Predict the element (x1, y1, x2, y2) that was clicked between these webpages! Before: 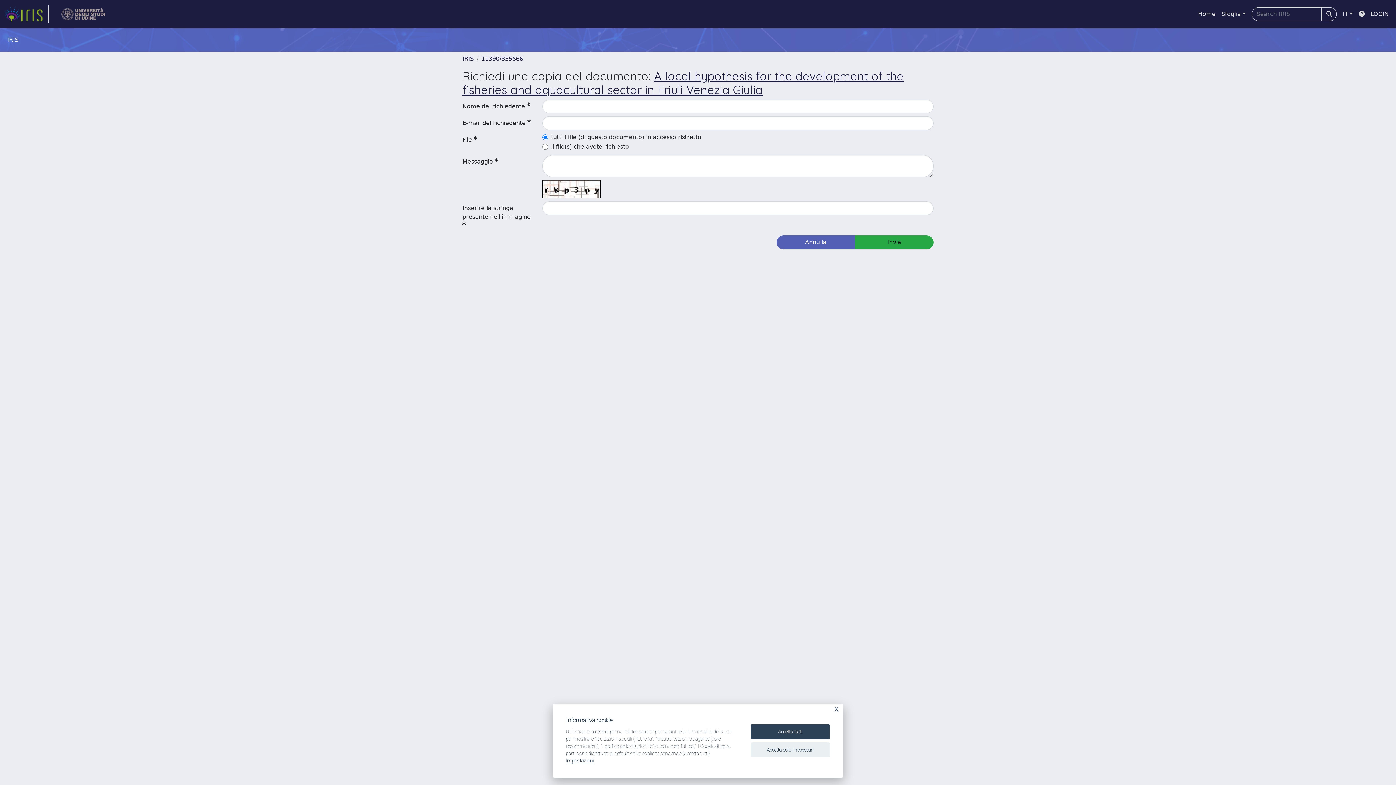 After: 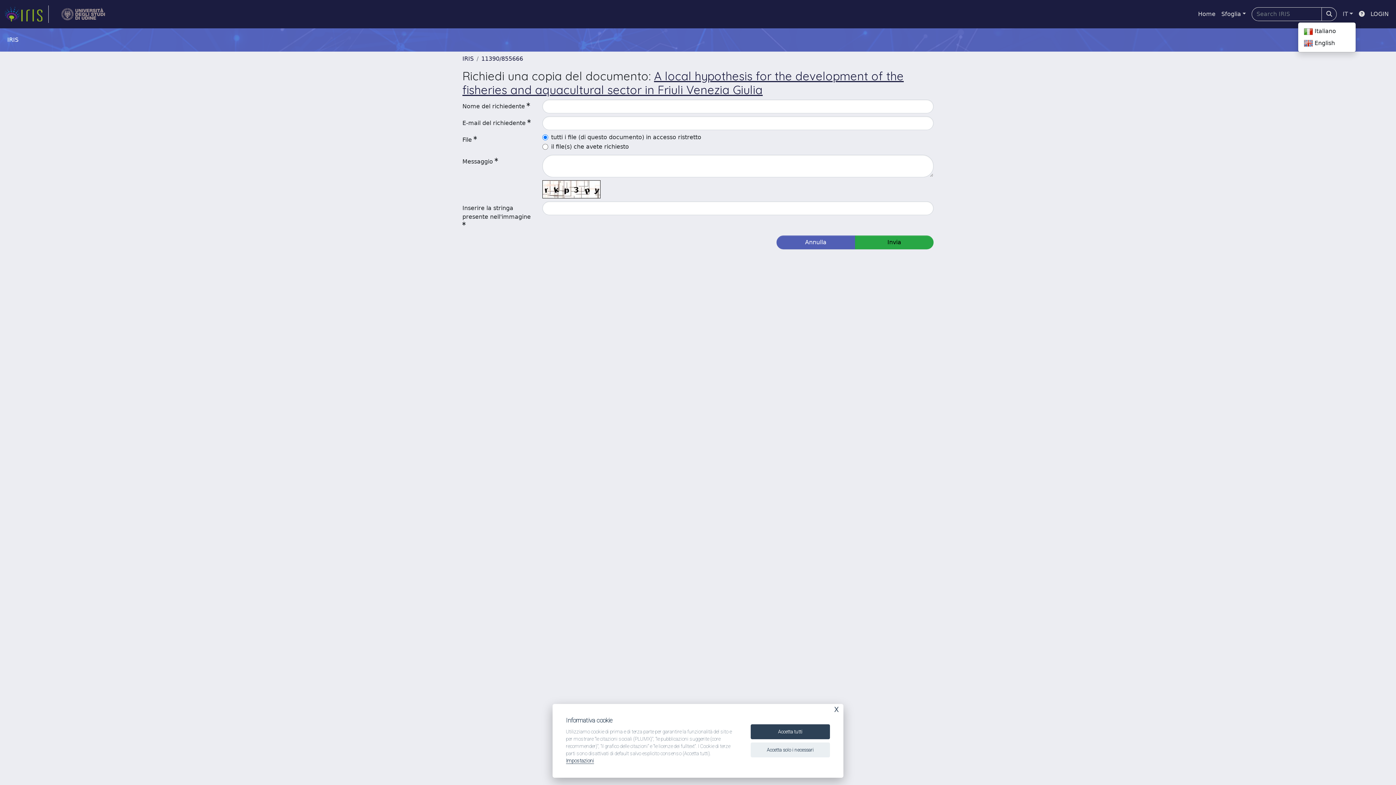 Action: bbox: (1340, 6, 1356, 21) label: IT